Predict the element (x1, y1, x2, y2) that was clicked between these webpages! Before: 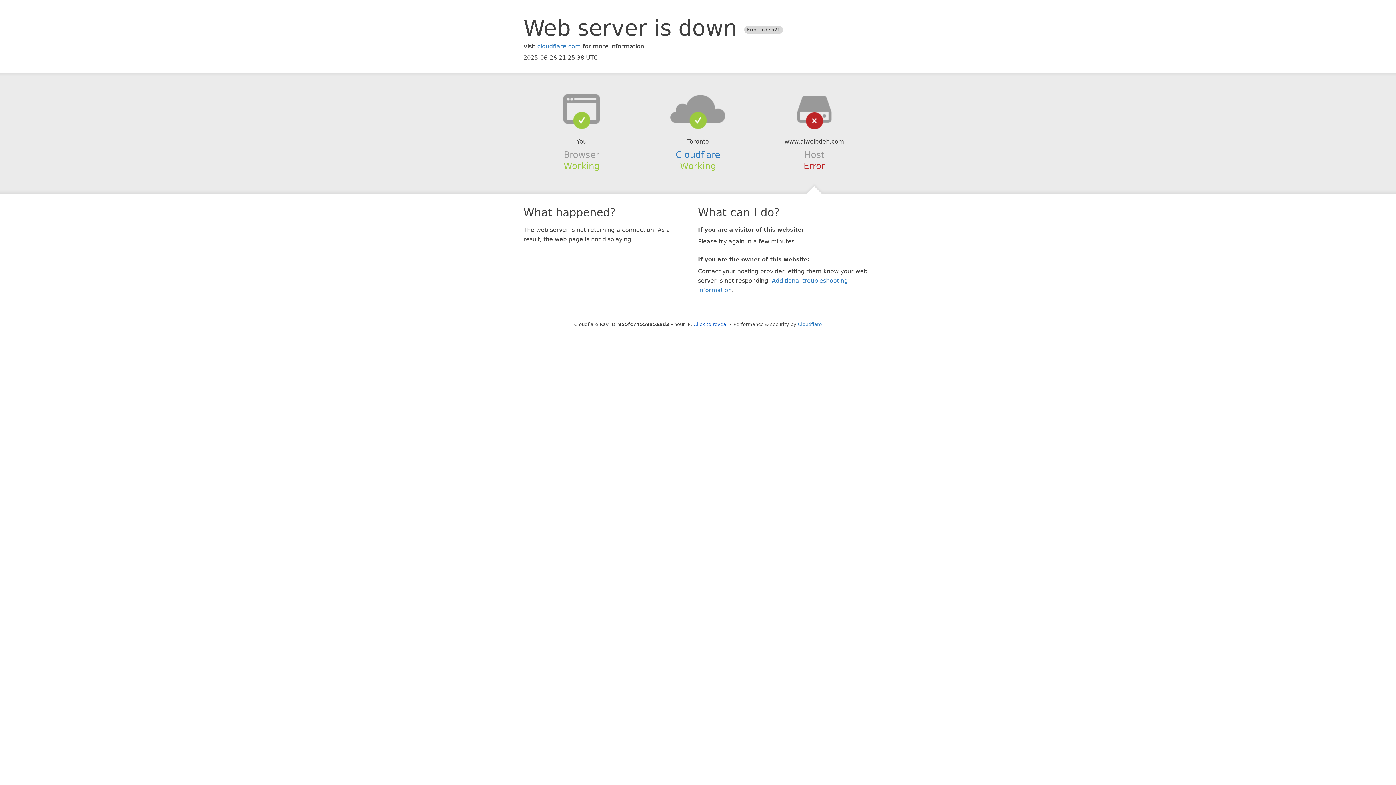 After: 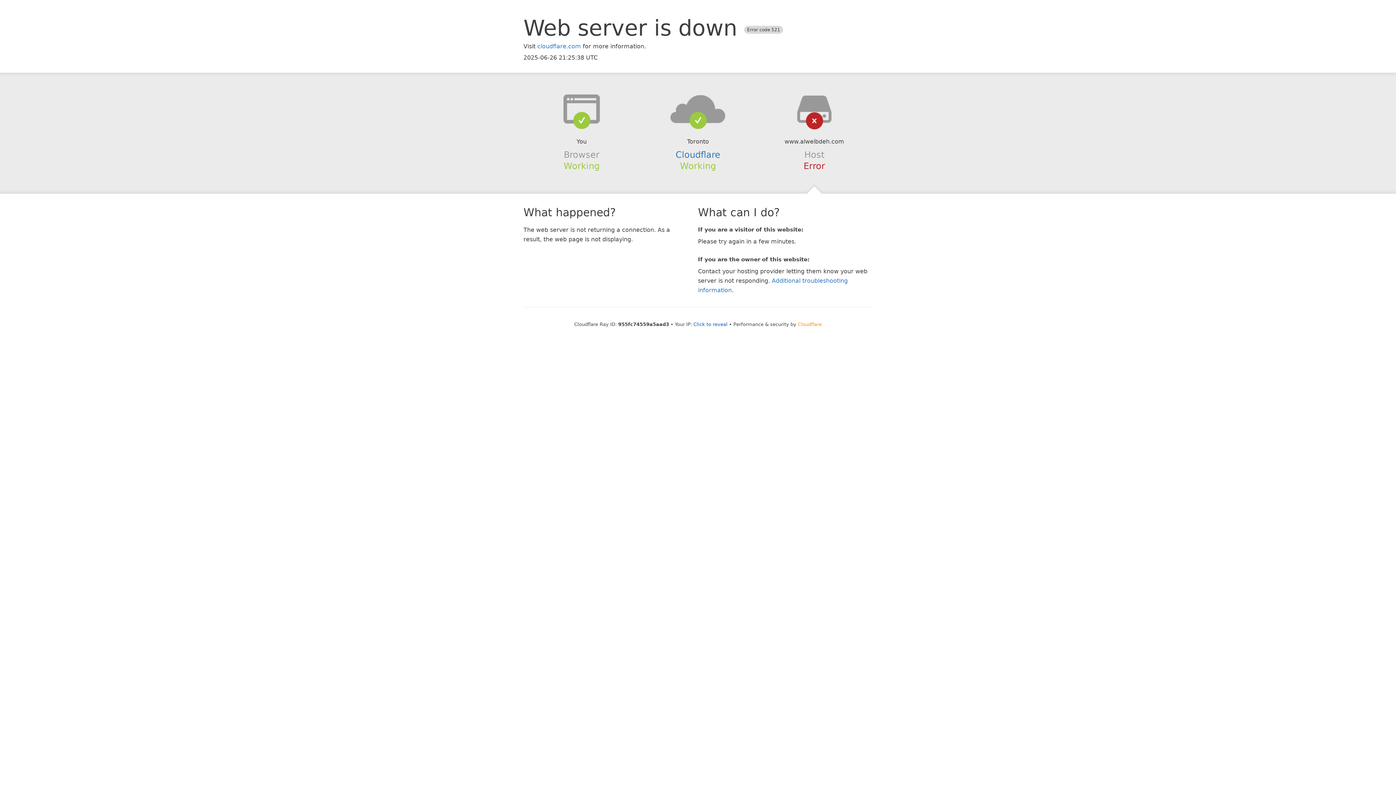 Action: label: Cloudflare bbox: (798, 321, 822, 327)